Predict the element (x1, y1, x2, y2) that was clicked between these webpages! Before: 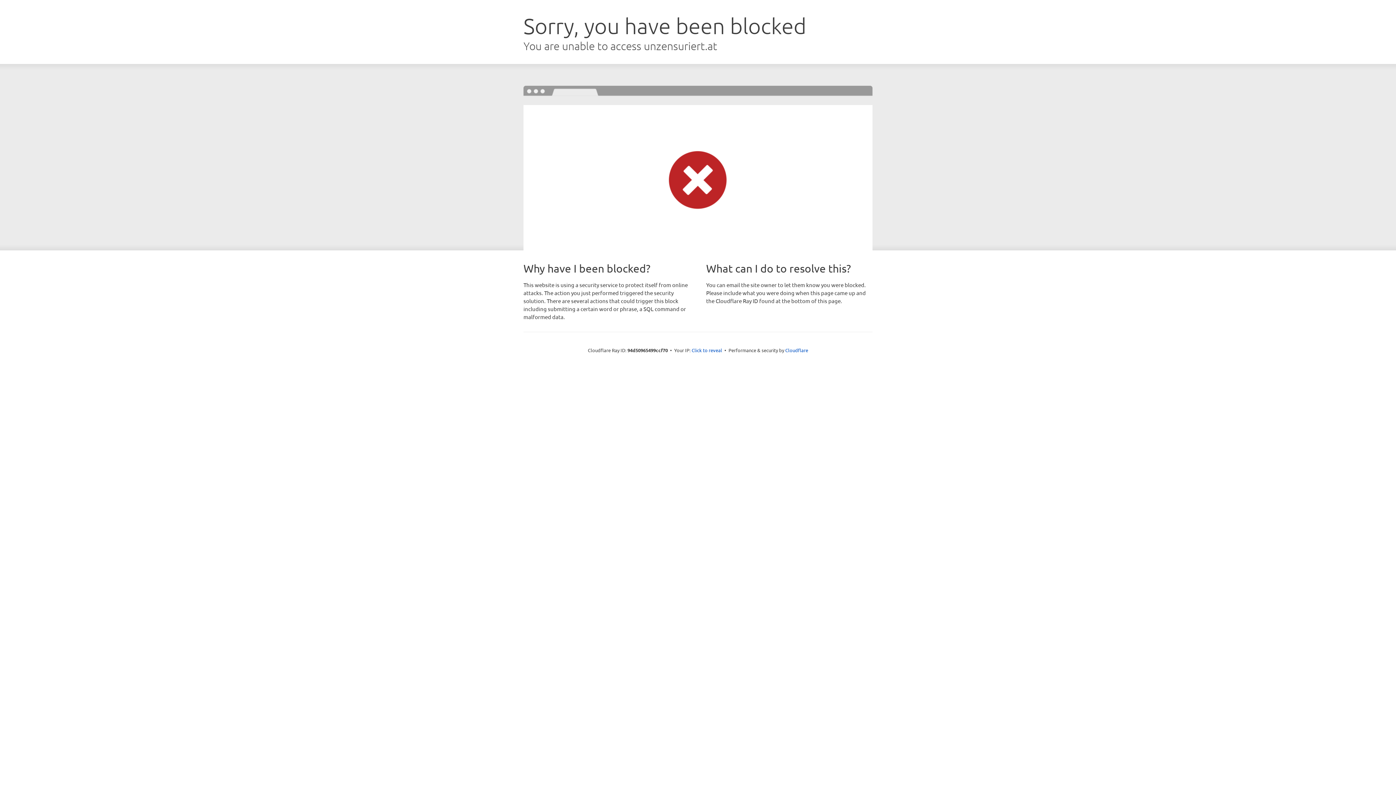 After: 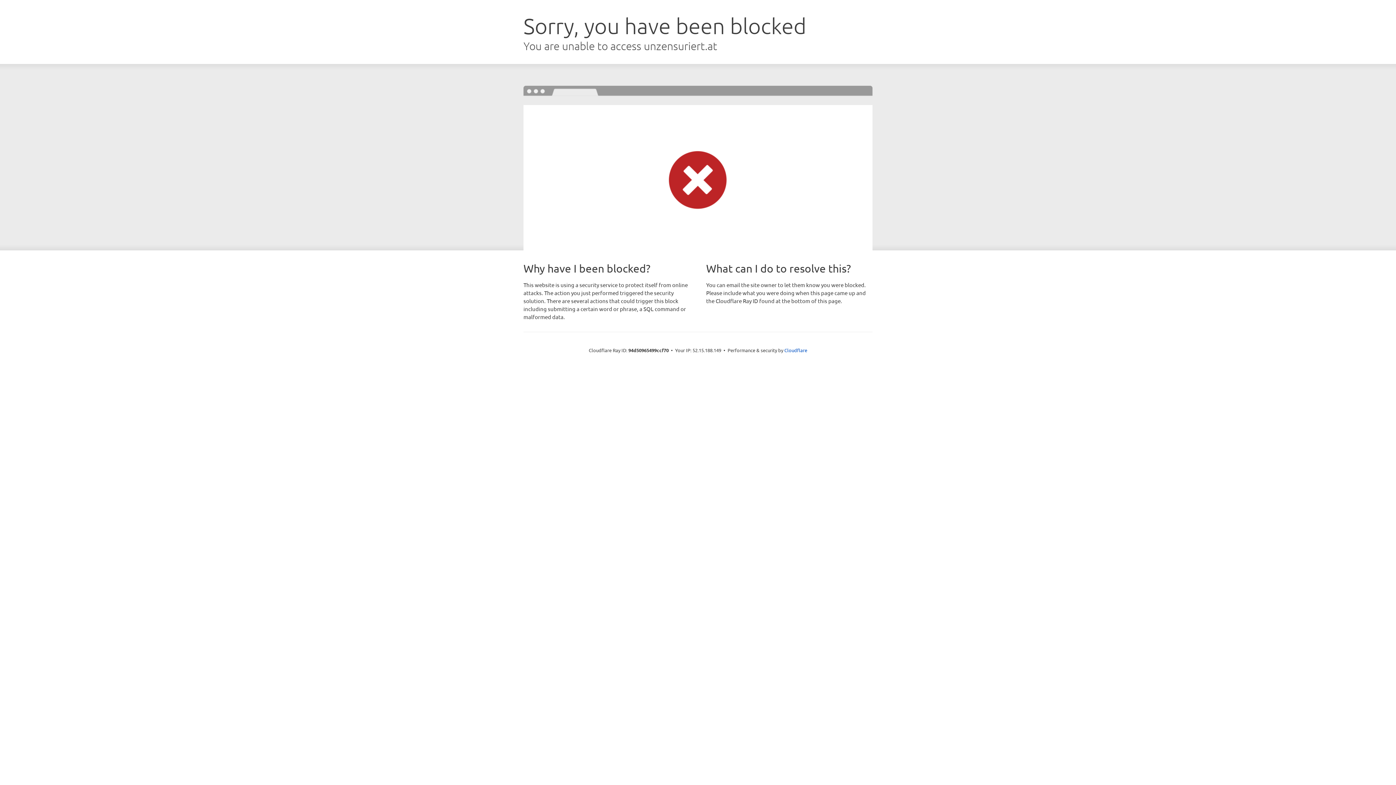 Action: label: Click to reveal bbox: (691, 346, 722, 353)